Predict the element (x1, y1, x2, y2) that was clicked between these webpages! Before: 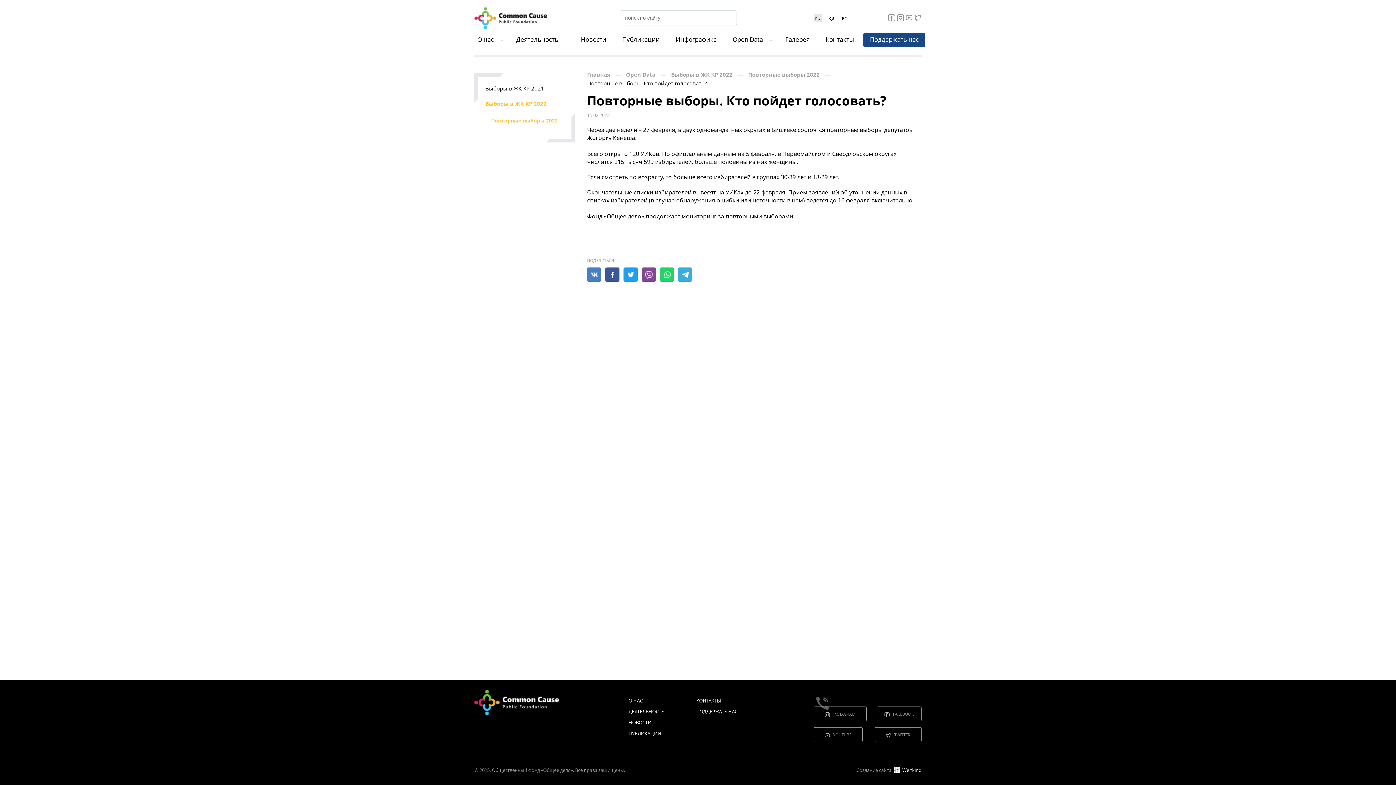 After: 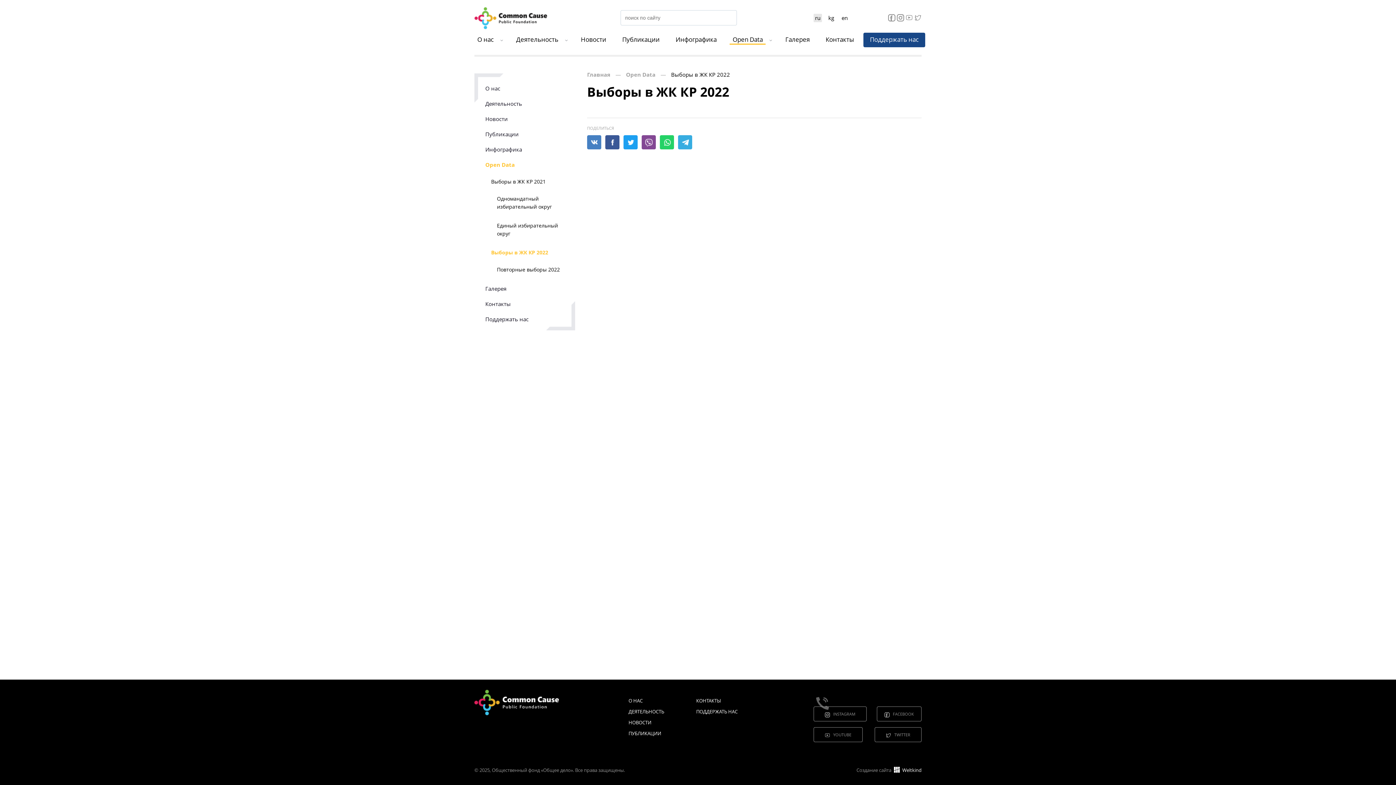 Action: label: Выборы в ЖК КР 2022 bbox: (481, 96, 550, 111)